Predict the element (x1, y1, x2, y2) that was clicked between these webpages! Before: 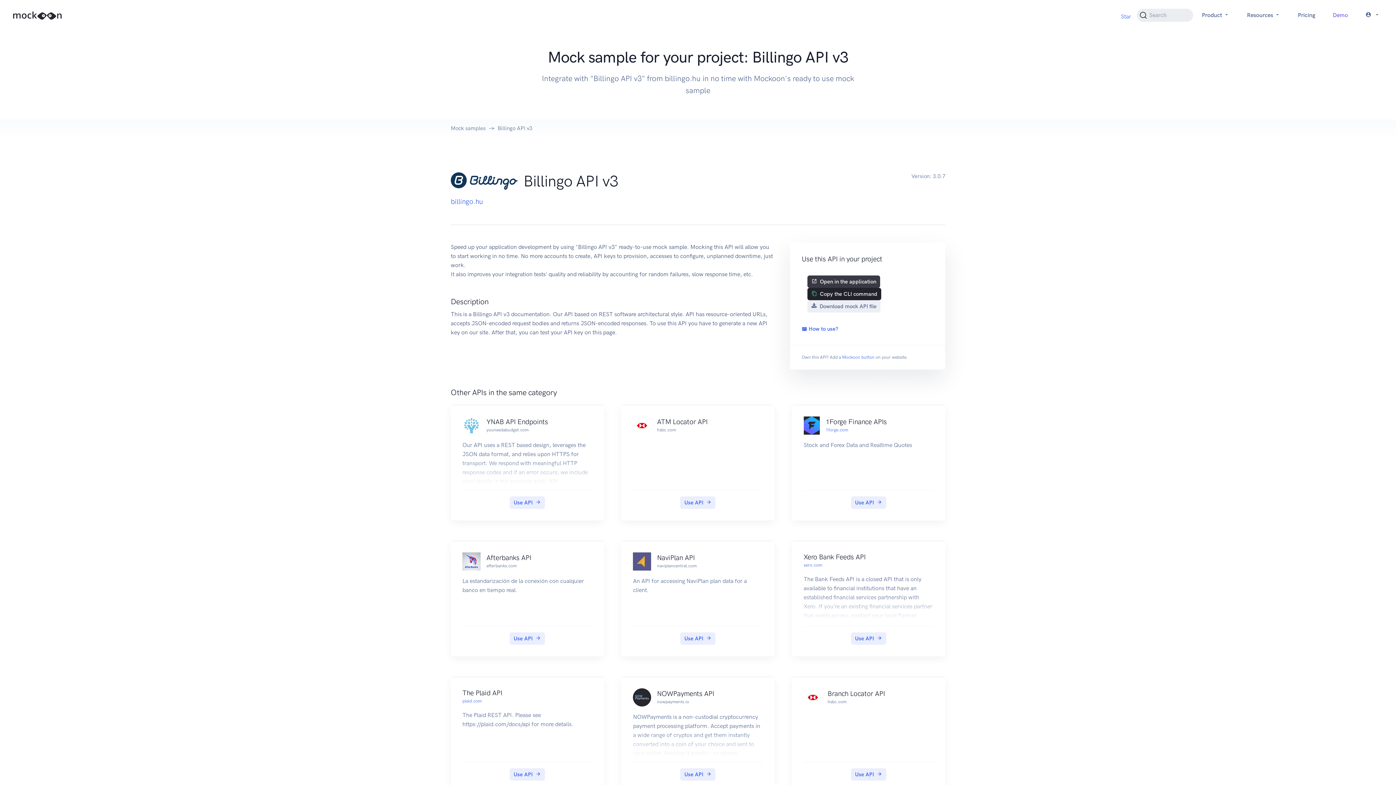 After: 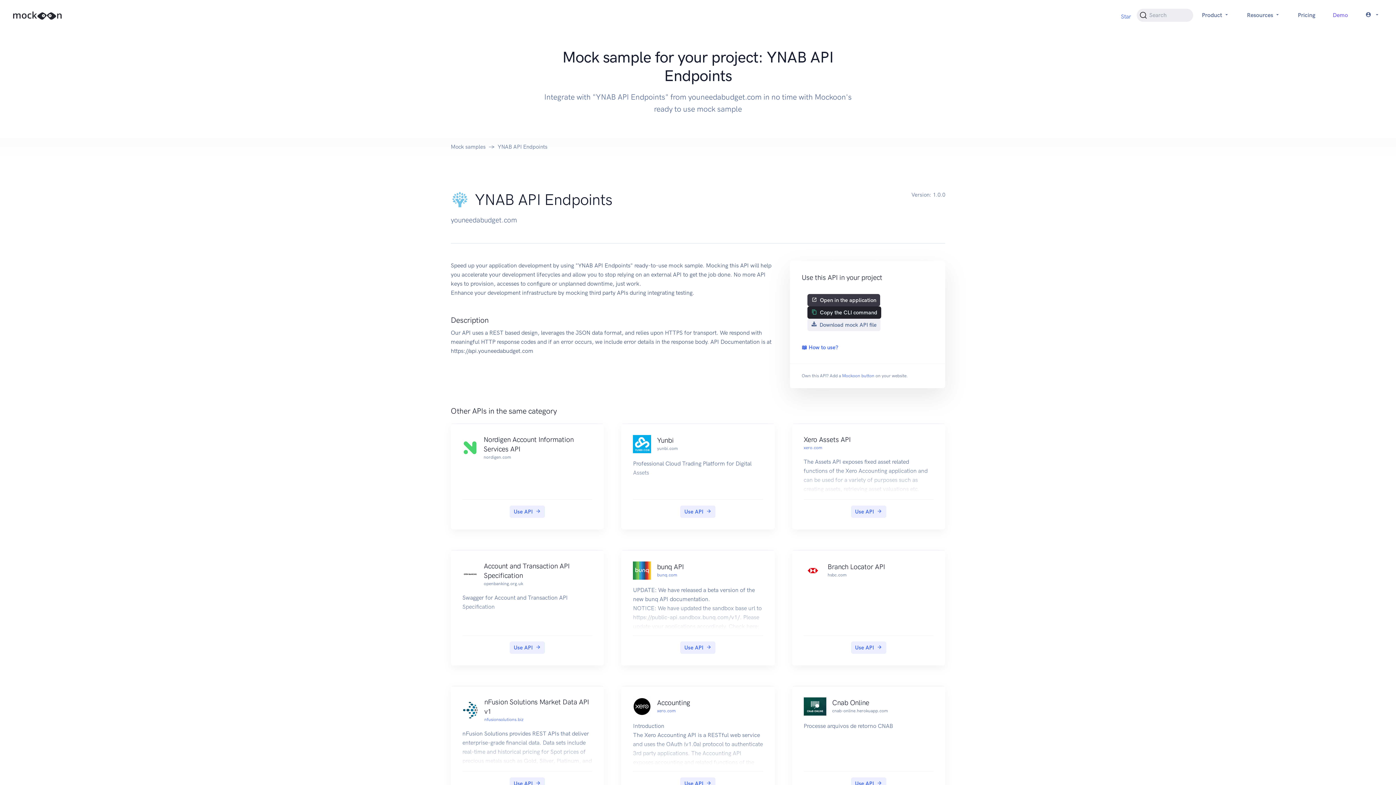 Action: label: Use API bbox: (509, 496, 545, 508)